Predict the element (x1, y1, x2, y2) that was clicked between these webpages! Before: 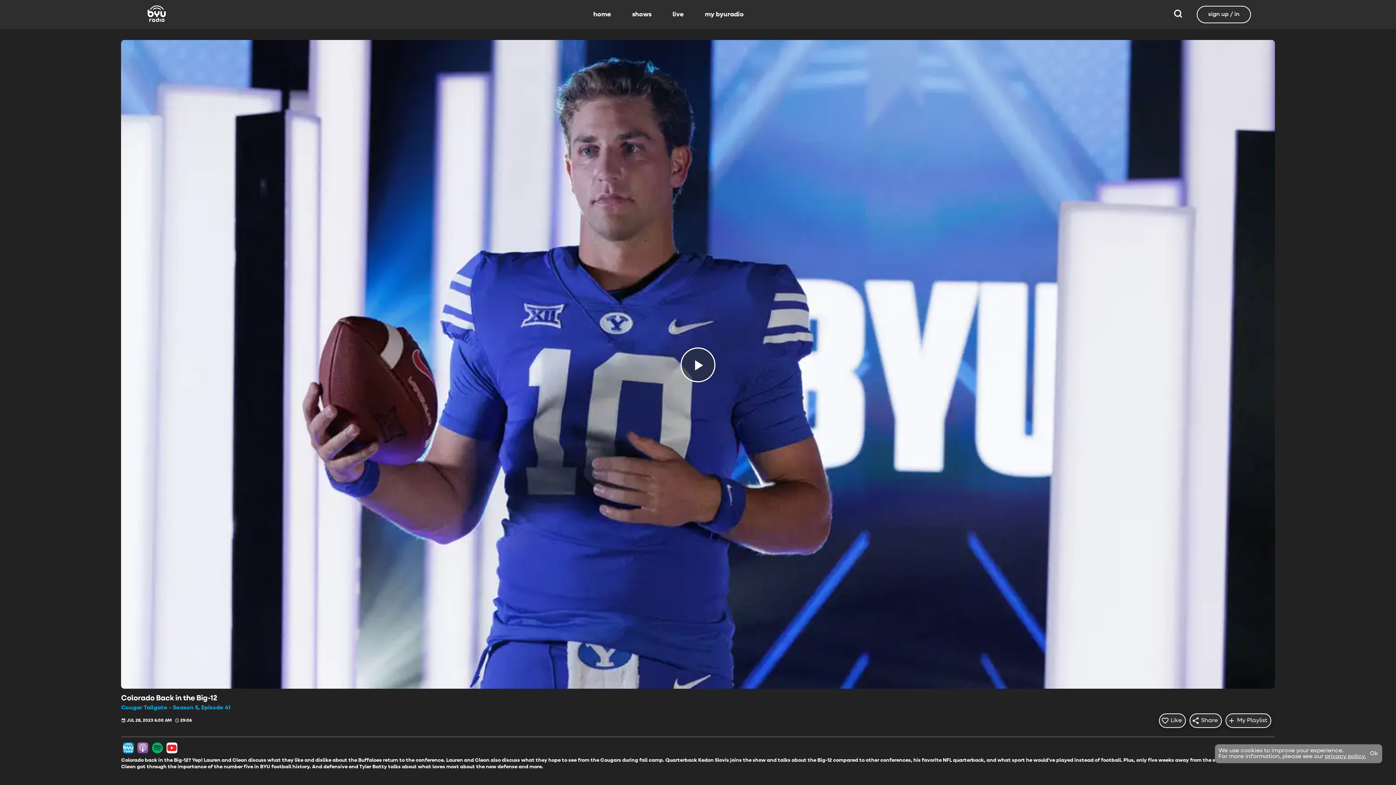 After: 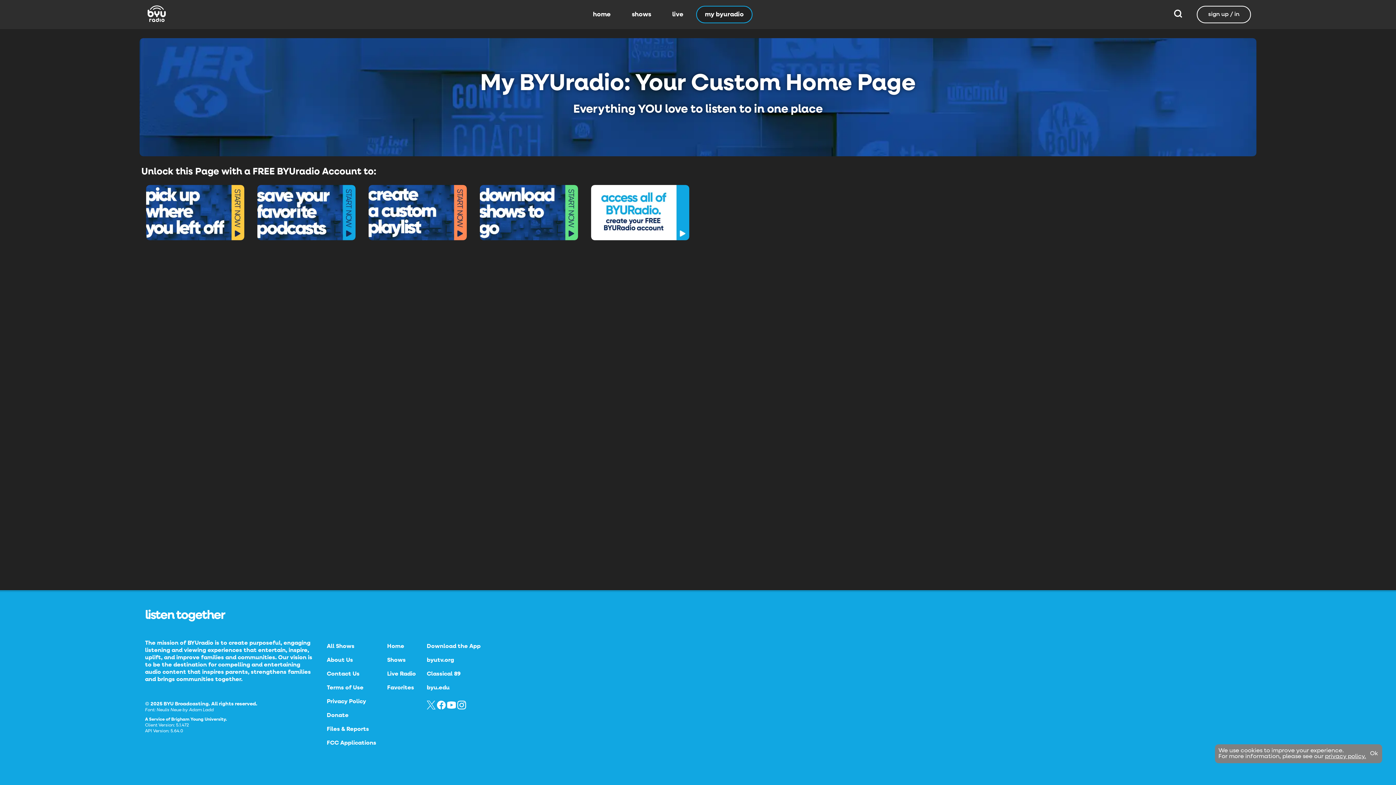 Action: bbox: (696, 5, 752, 23) label: my byuradio